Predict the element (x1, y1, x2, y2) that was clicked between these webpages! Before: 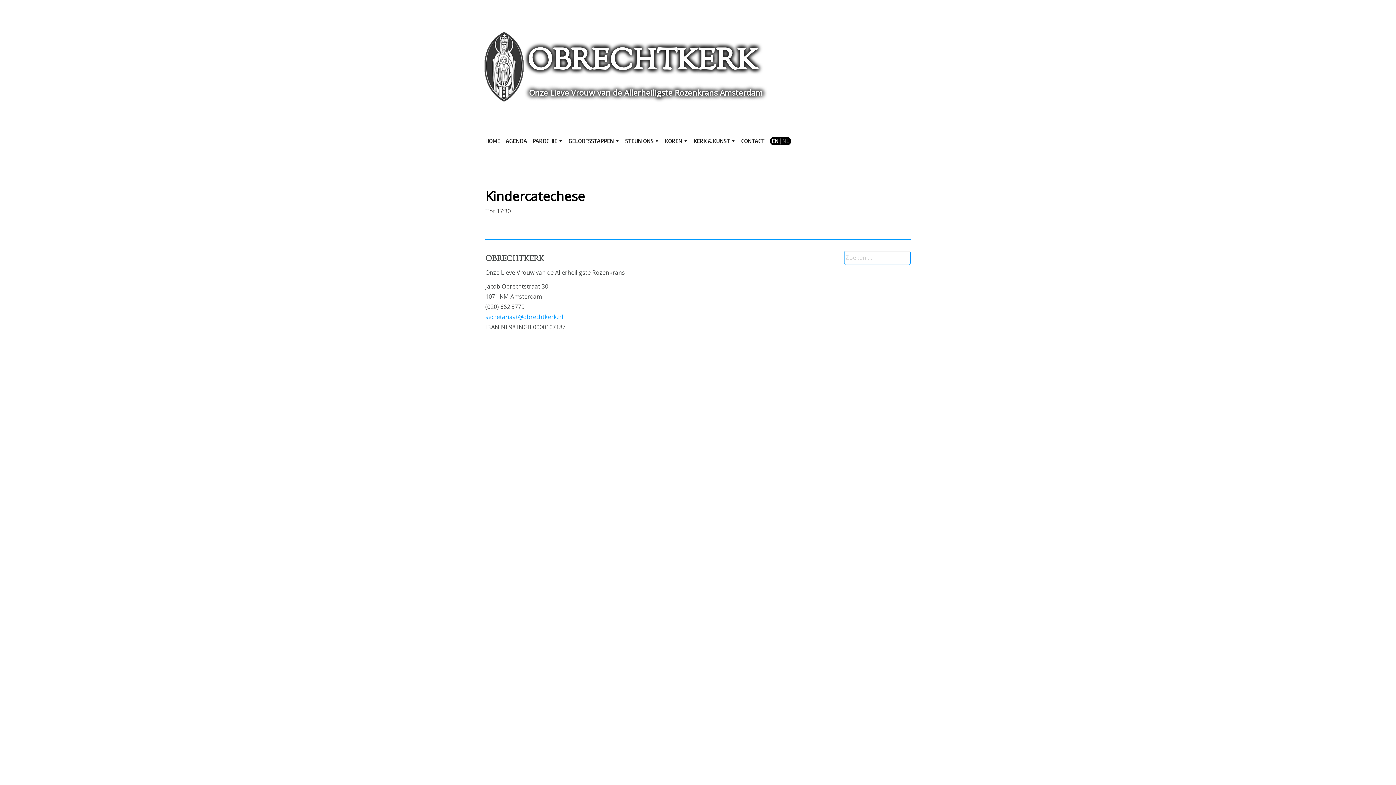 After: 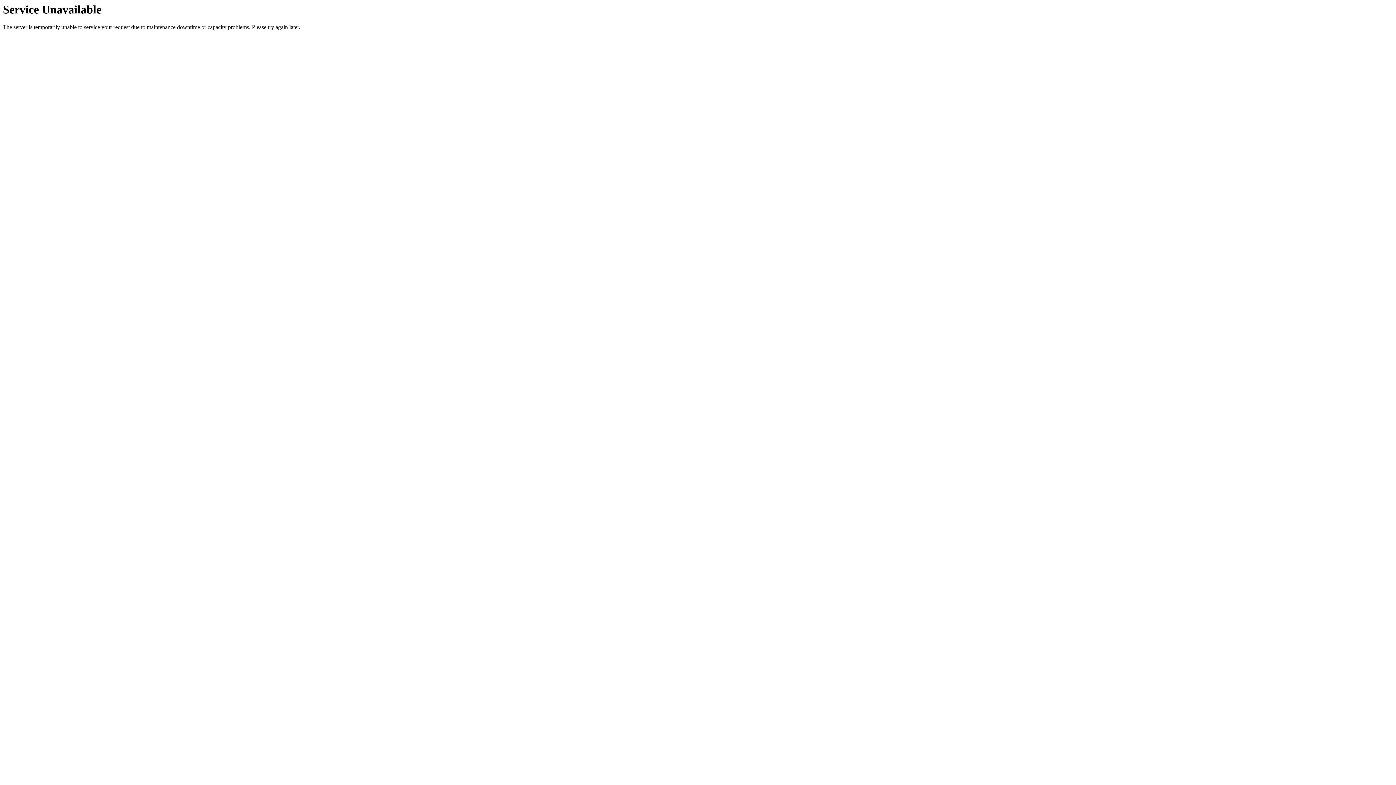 Action: label: CONTACT bbox: (741, 133, 764, 148)